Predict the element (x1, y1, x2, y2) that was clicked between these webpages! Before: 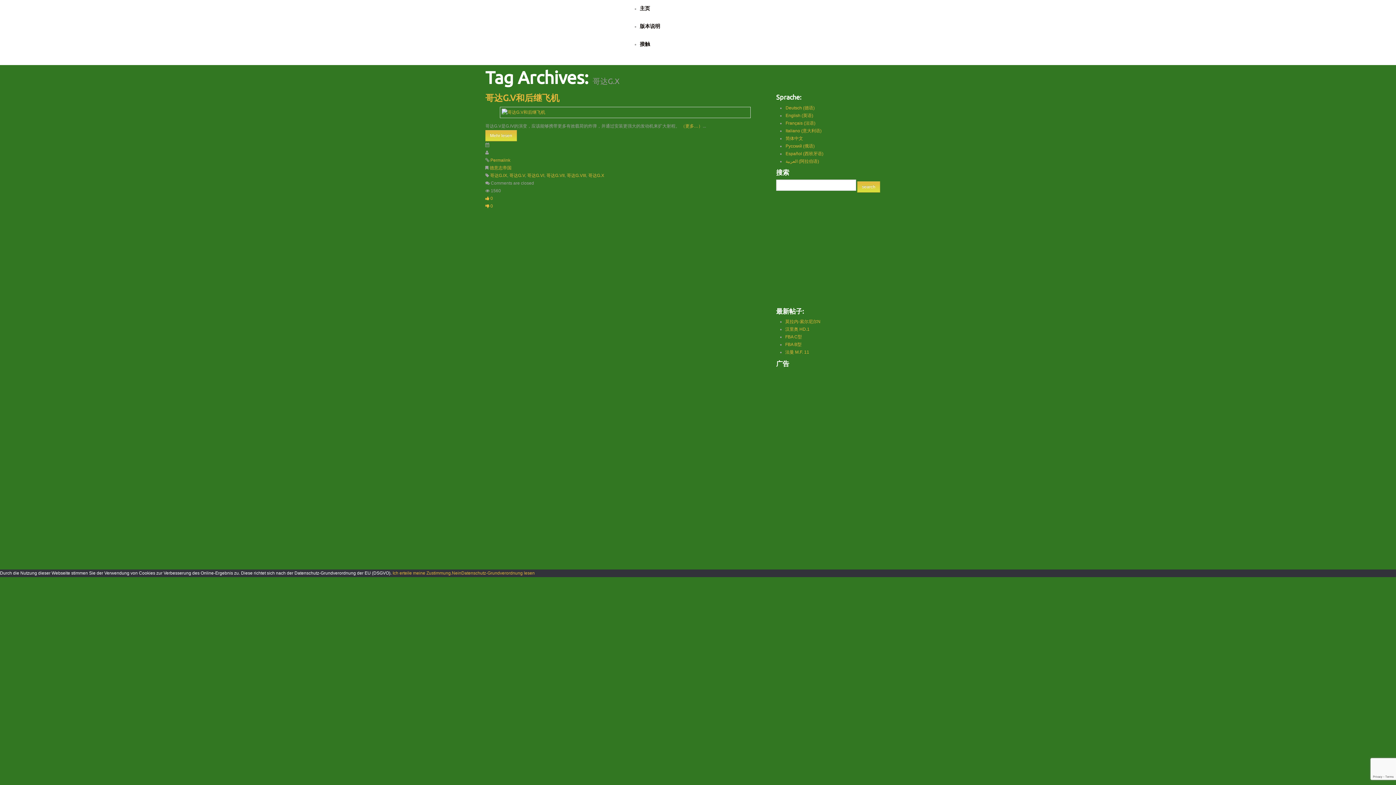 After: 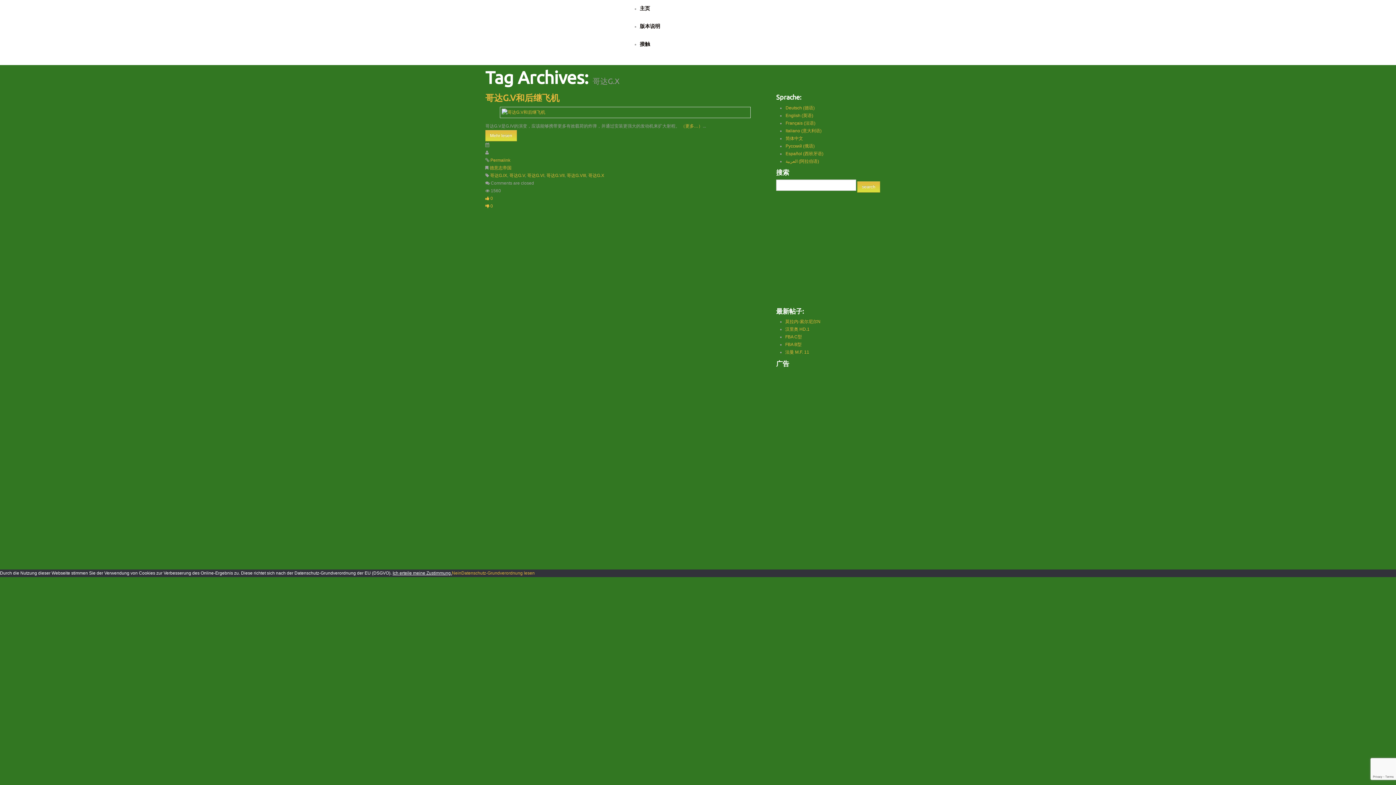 Action: bbox: (392, 570, 452, 575) label: Ich erteile meine Zustimmung.